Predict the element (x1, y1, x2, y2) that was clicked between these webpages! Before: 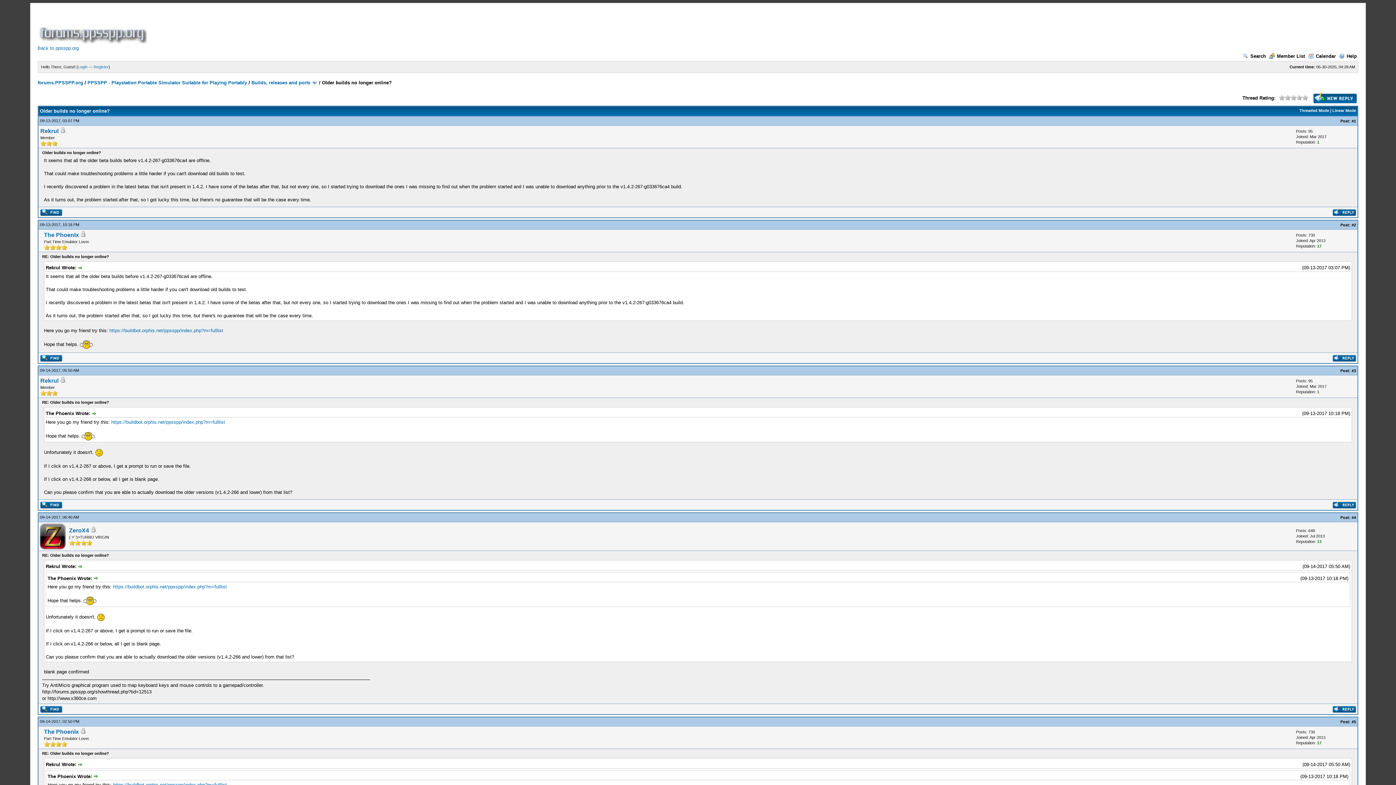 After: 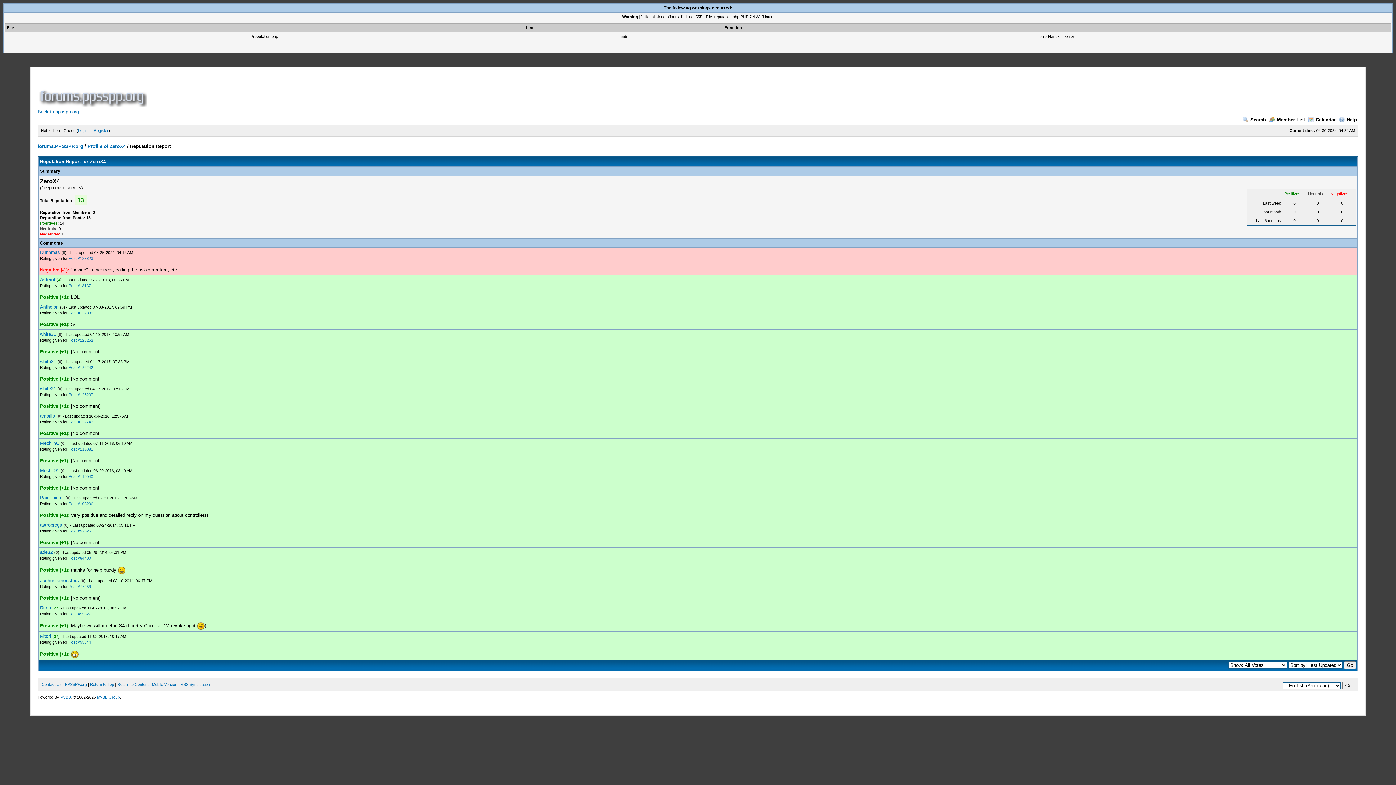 Action: label: 13 bbox: (1317, 539, 1321, 544)